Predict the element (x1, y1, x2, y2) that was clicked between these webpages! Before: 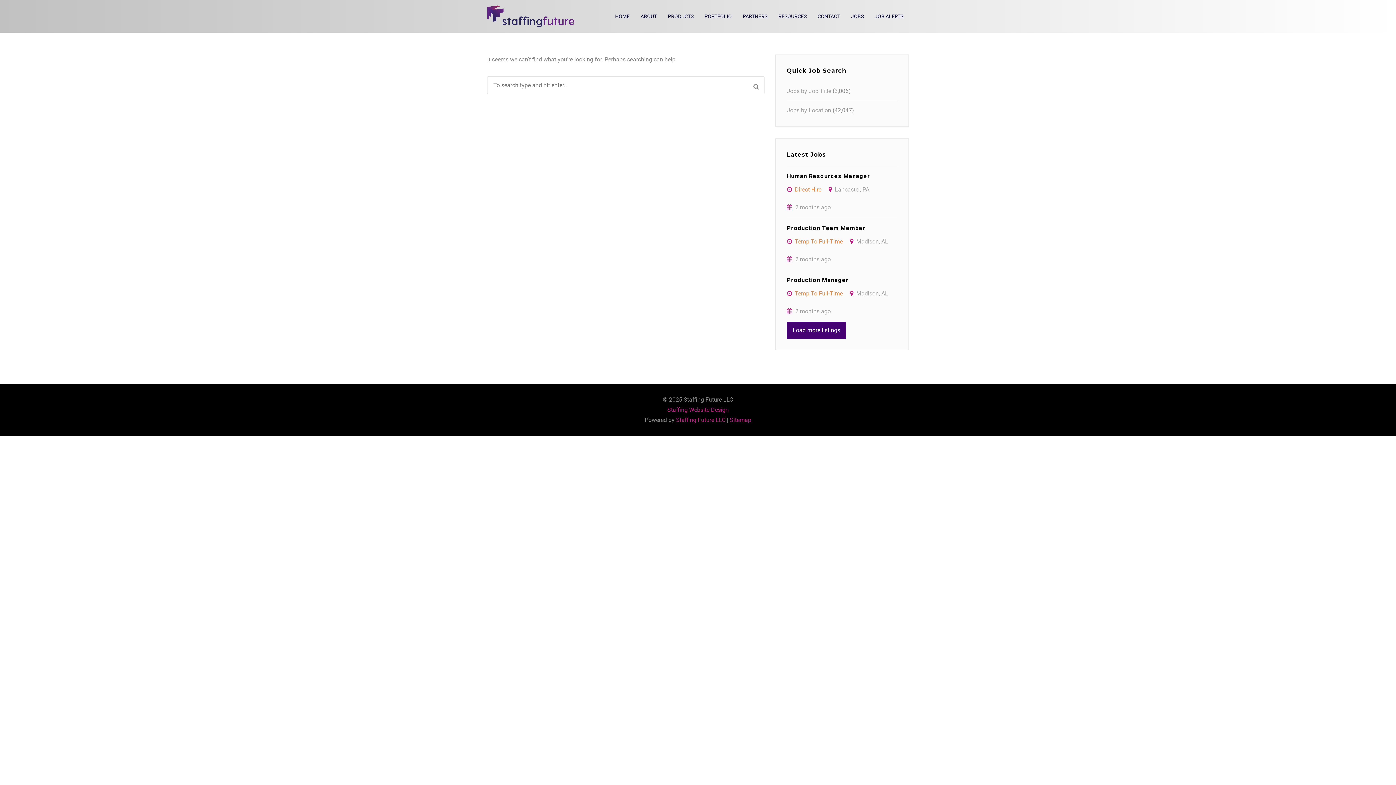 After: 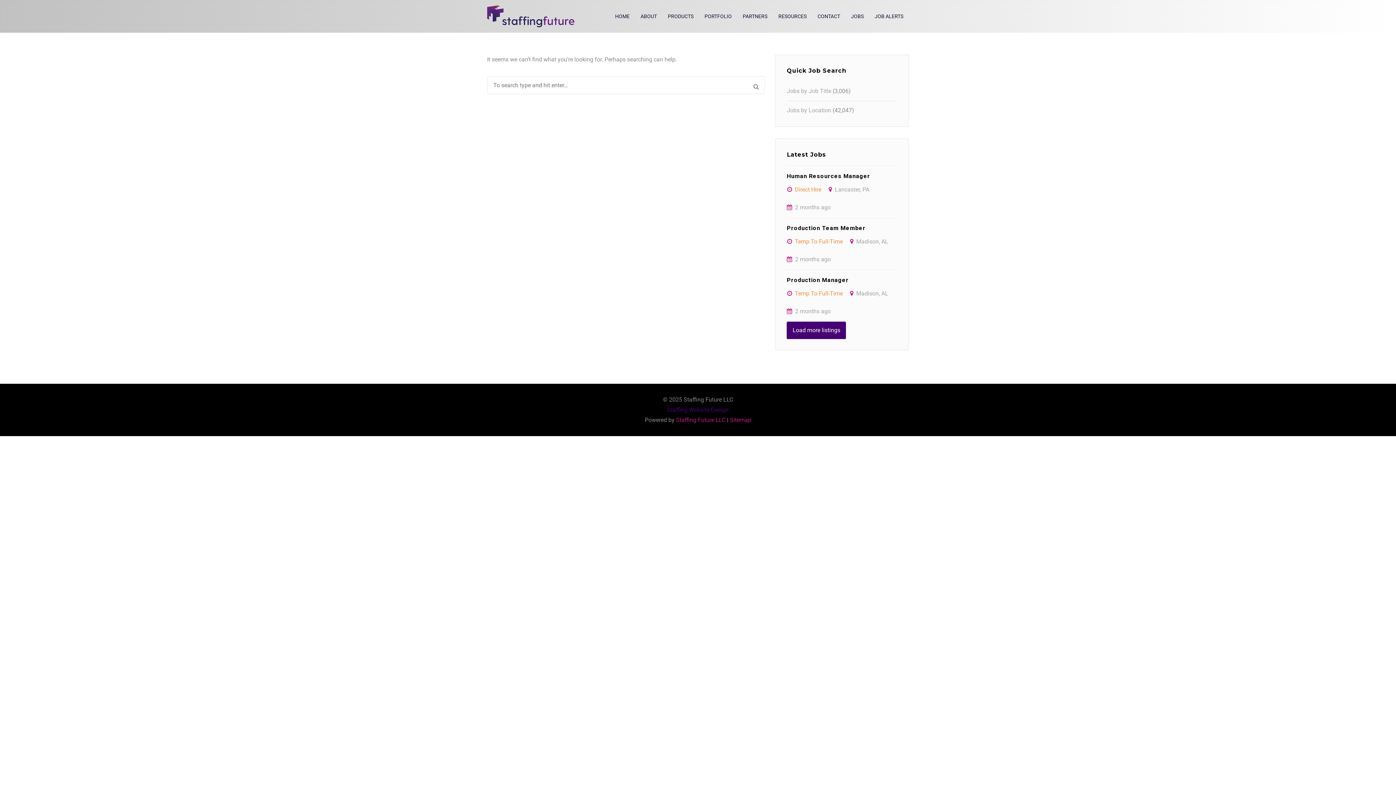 Action: label: Staffing Website Design bbox: (667, 406, 728, 413)